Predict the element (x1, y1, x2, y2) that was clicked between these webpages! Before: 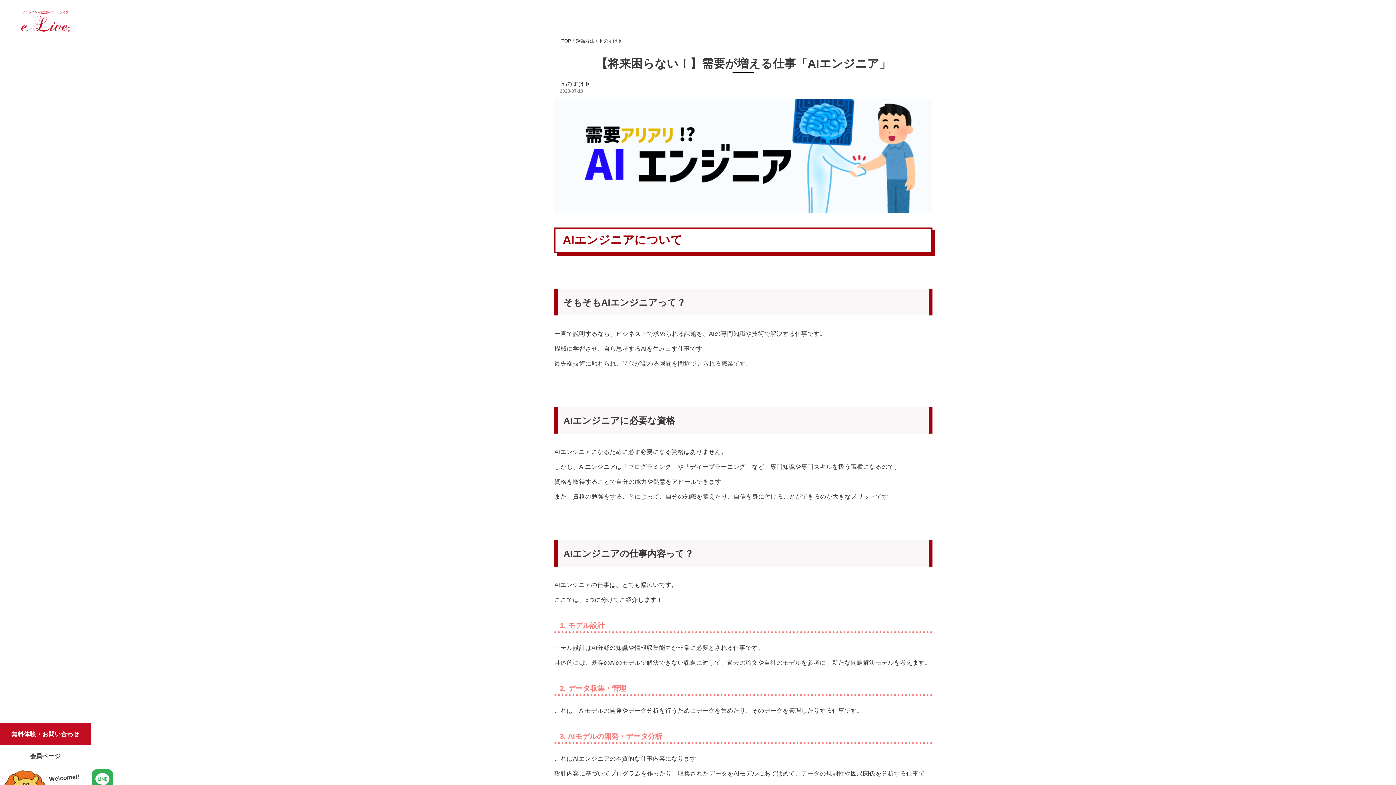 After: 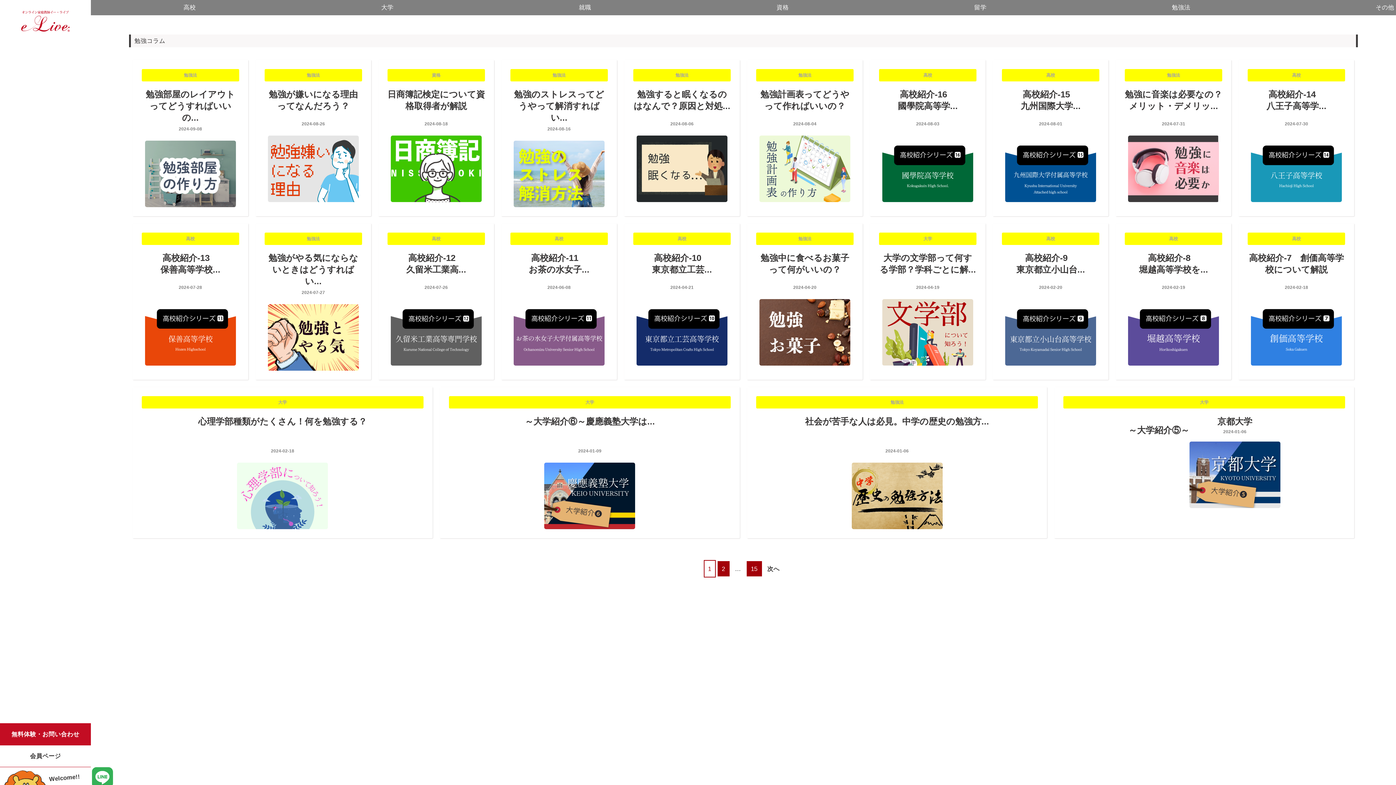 Action: bbox: (575, 38, 594, 43) label: 勉強方法